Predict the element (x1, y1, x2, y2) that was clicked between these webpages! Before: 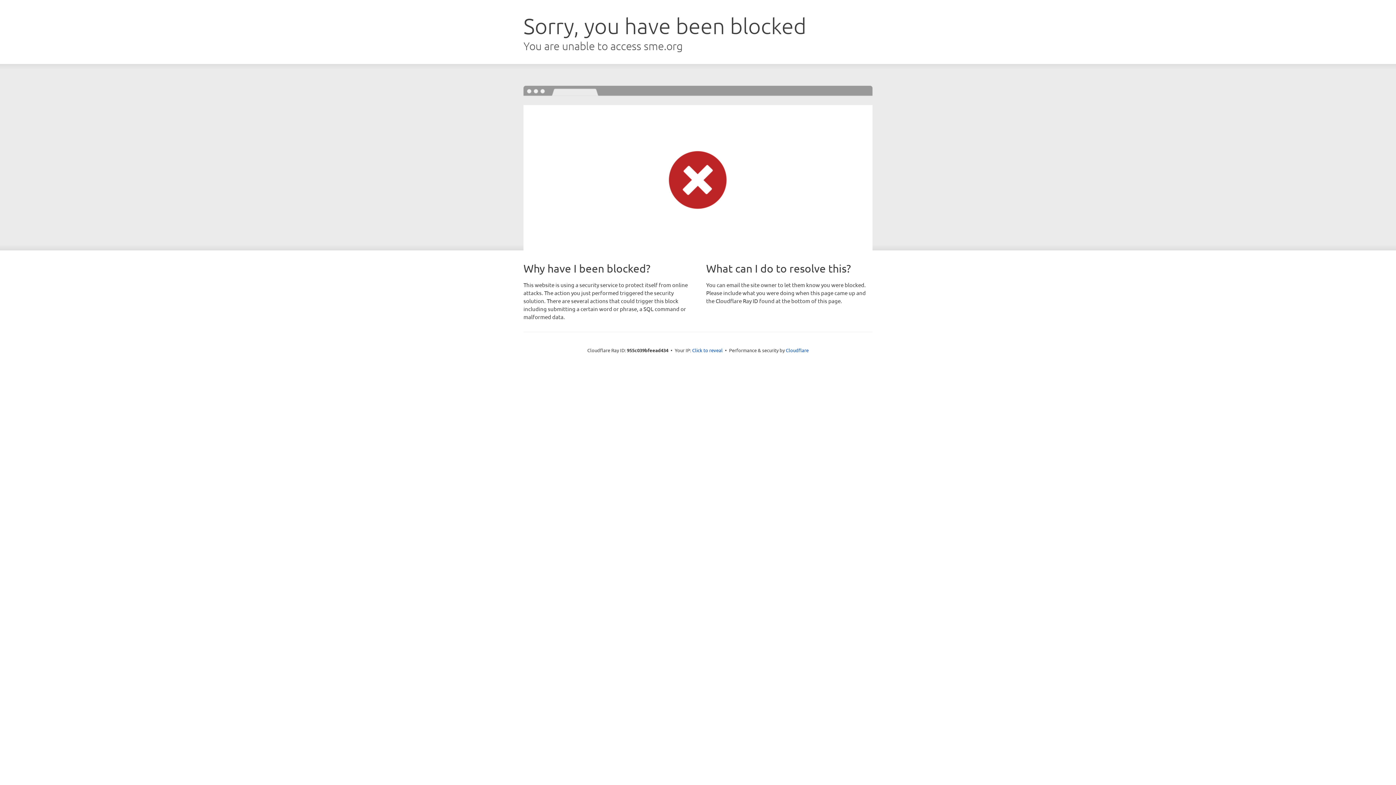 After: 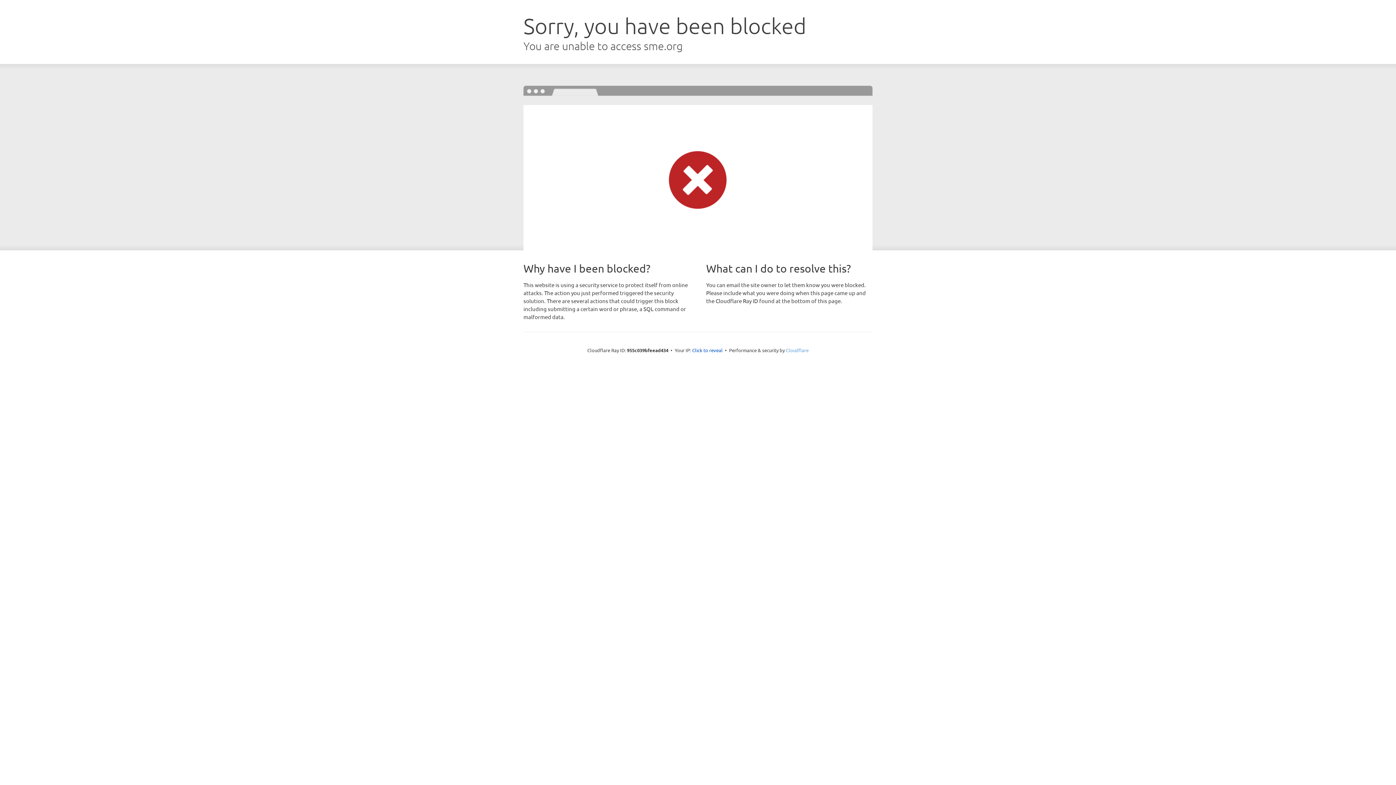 Action: label: Cloudflare bbox: (786, 347, 808, 353)